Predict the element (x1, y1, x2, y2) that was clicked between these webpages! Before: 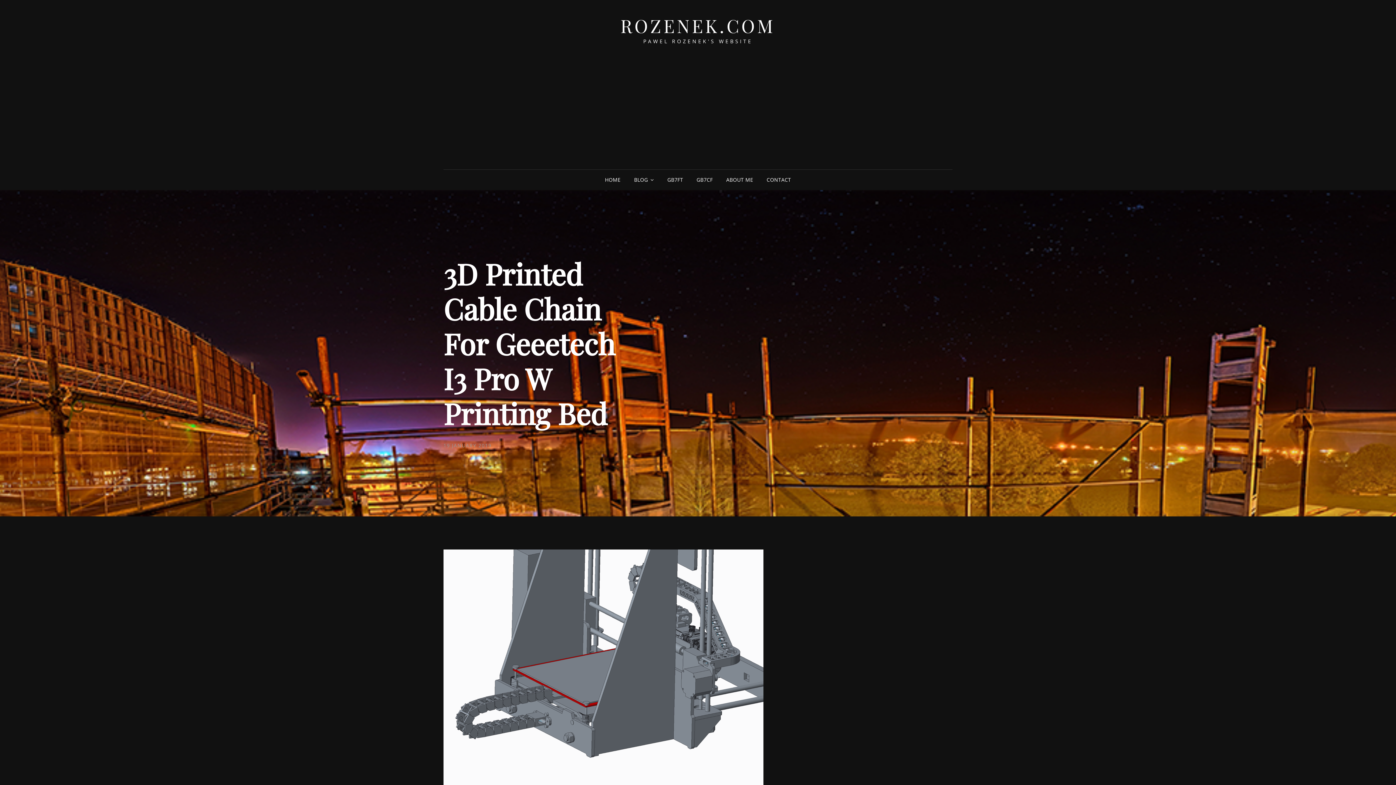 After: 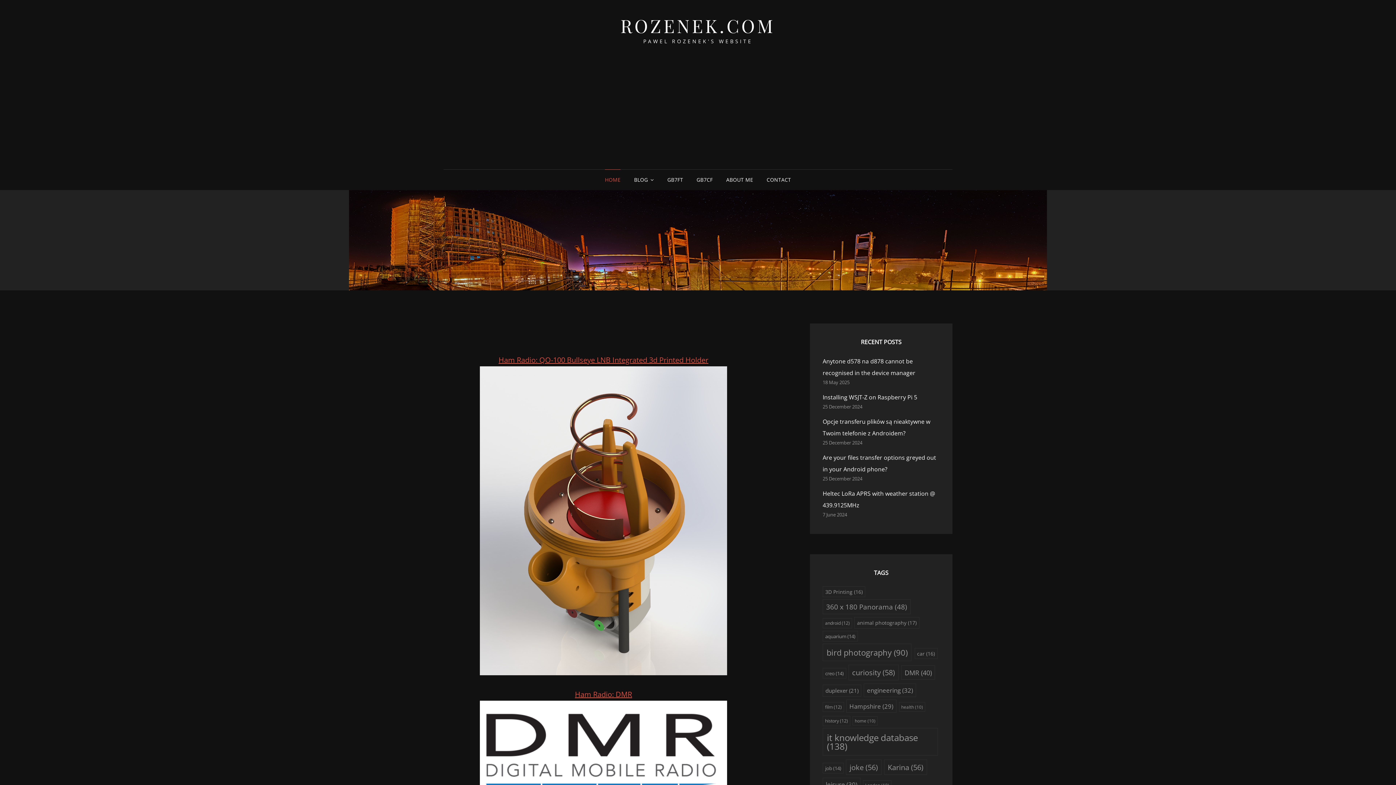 Action: label: HOME bbox: (599, 169, 626, 190)